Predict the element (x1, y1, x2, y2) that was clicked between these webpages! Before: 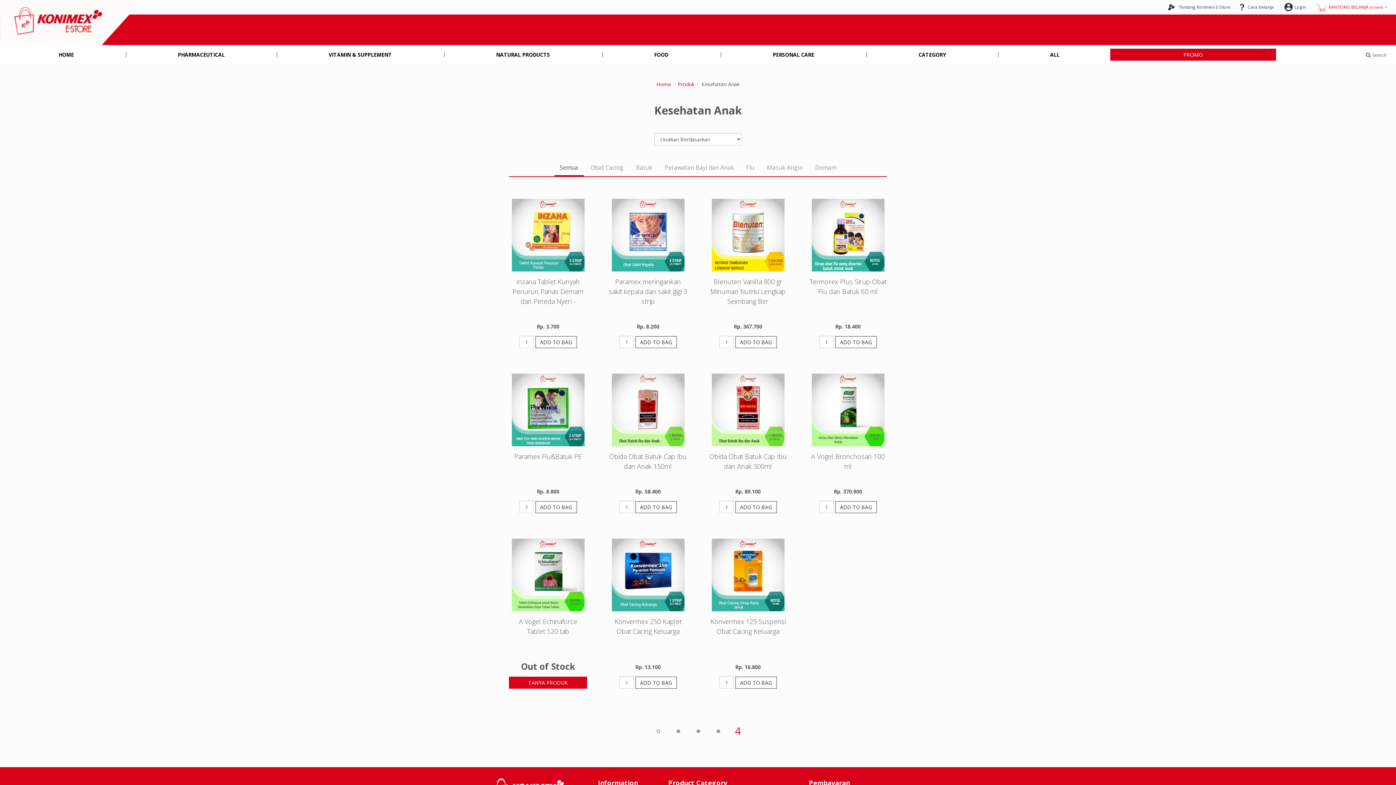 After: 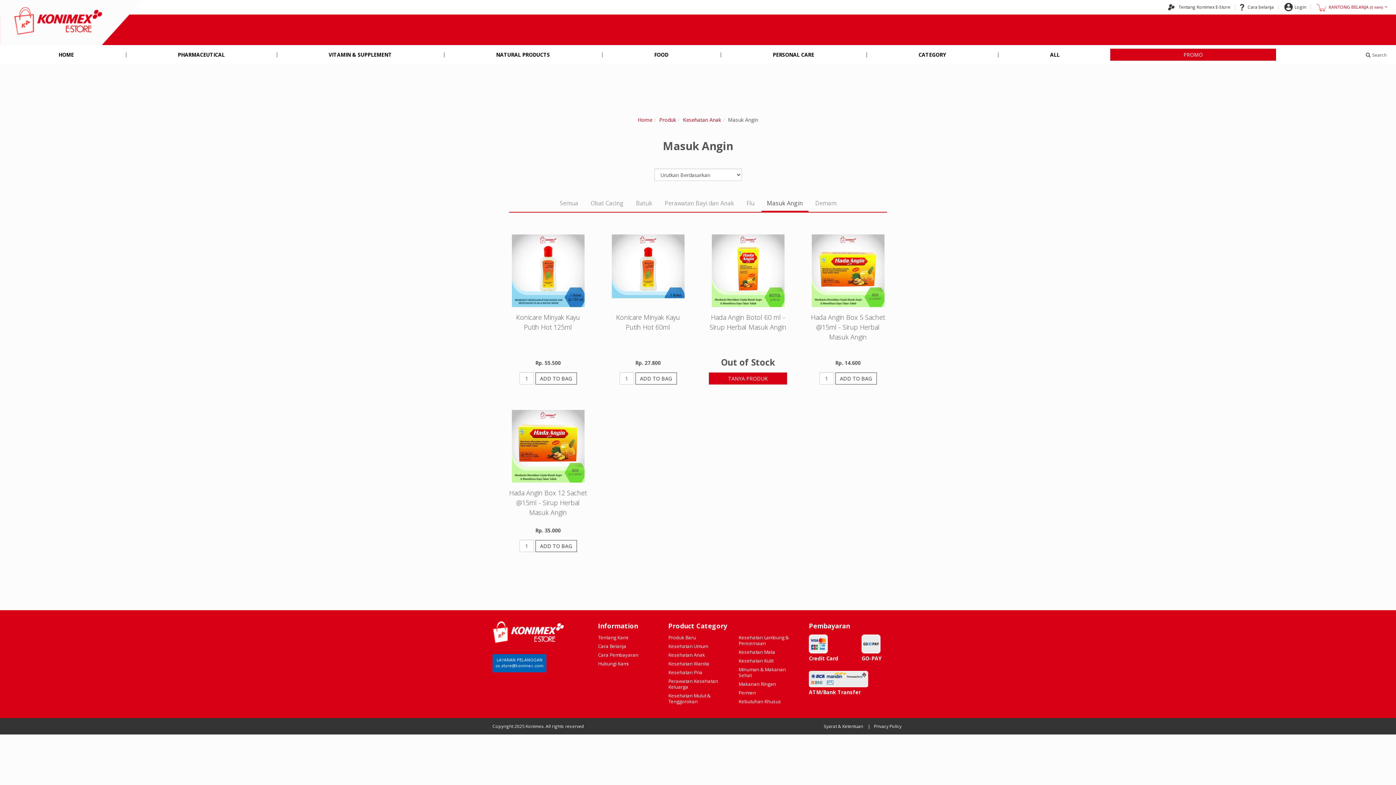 Action: bbox: (761, 160, 808, 176) label: Masuk Angin